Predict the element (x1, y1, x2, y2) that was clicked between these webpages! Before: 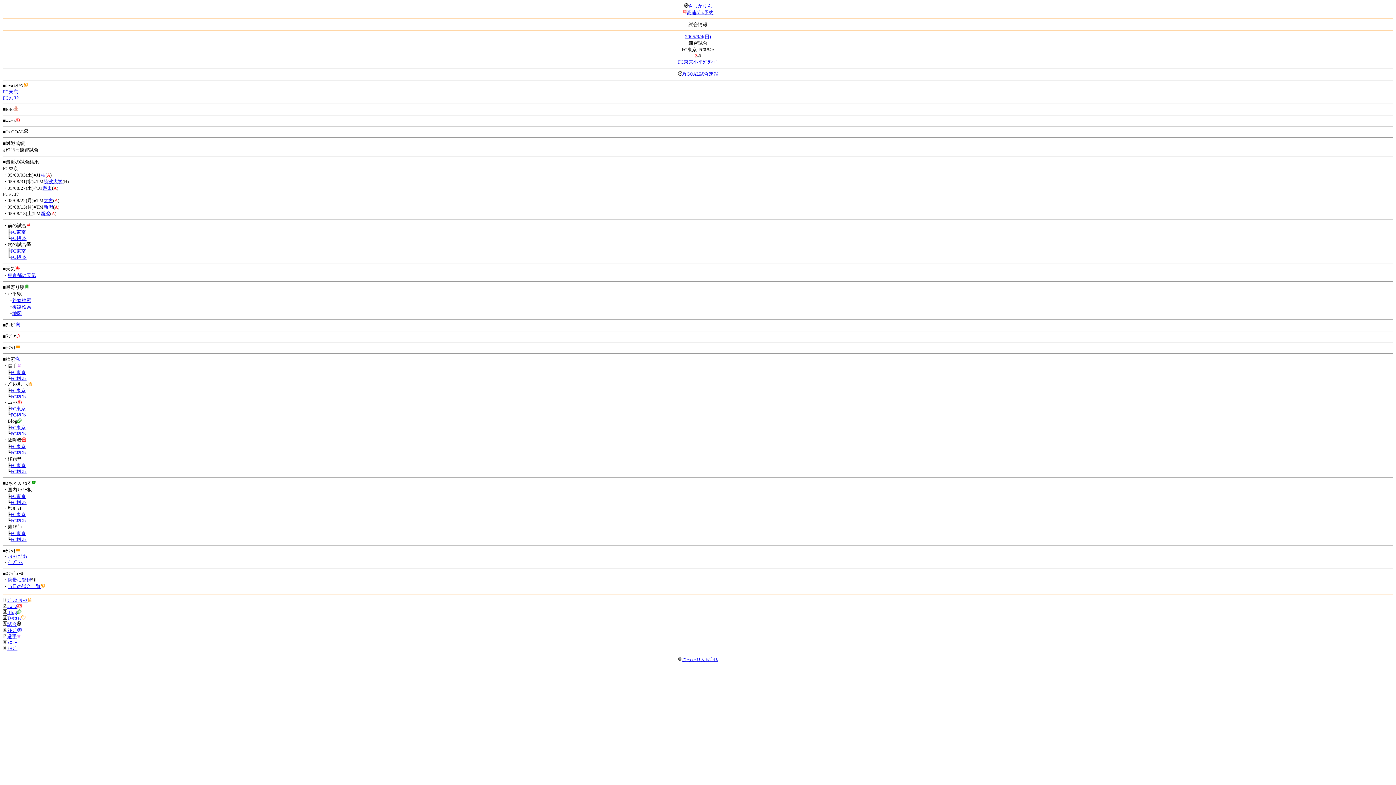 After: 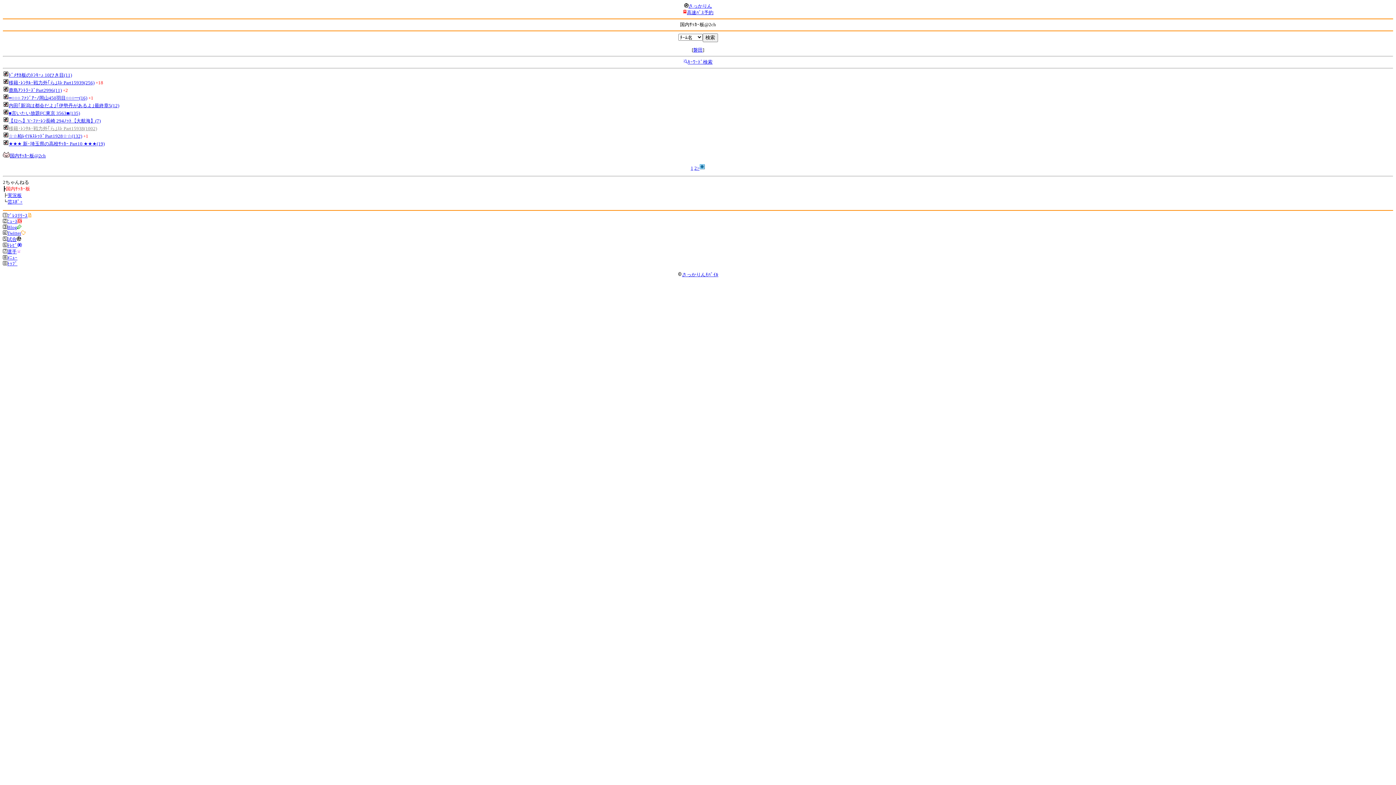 Action: label: FCﾎﾘｺｼ bbox: (10, 500, 26, 505)